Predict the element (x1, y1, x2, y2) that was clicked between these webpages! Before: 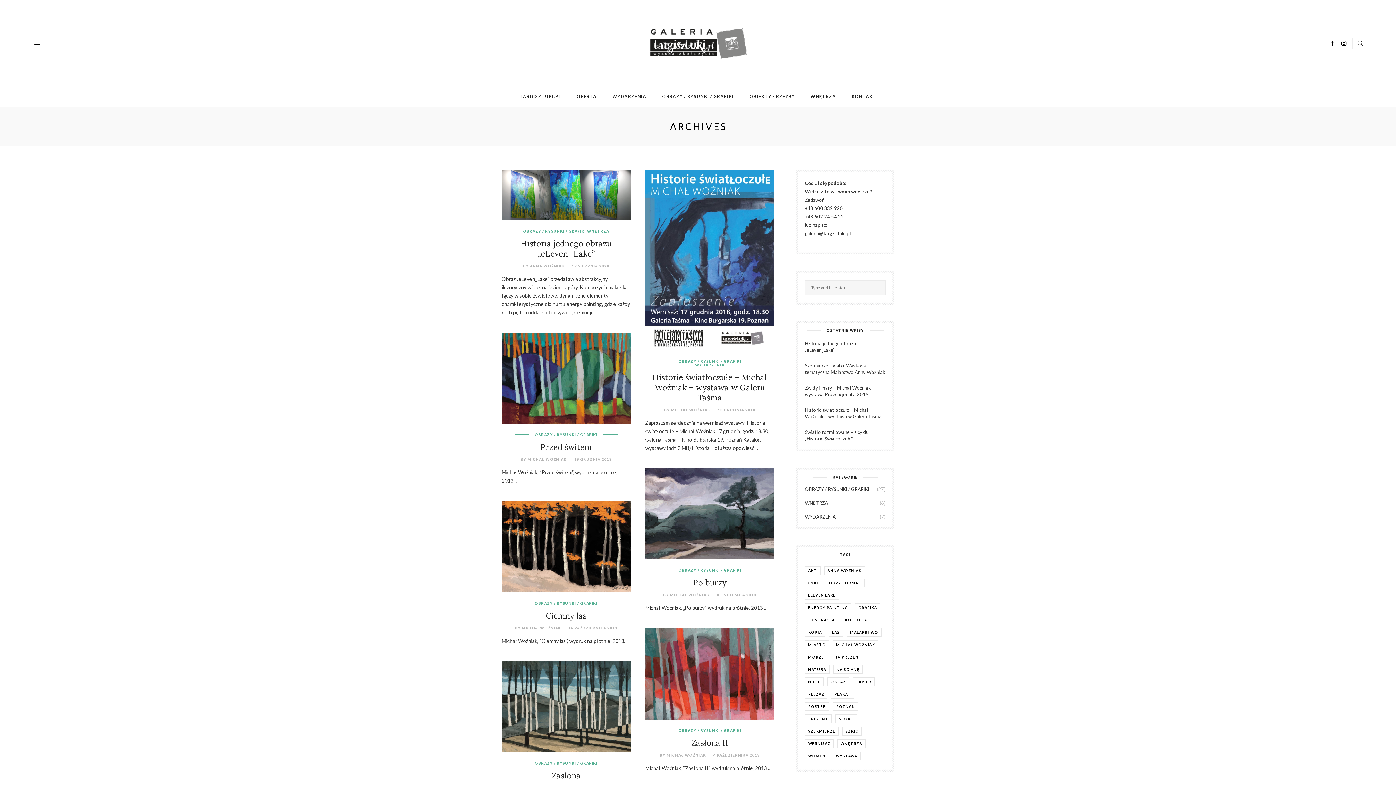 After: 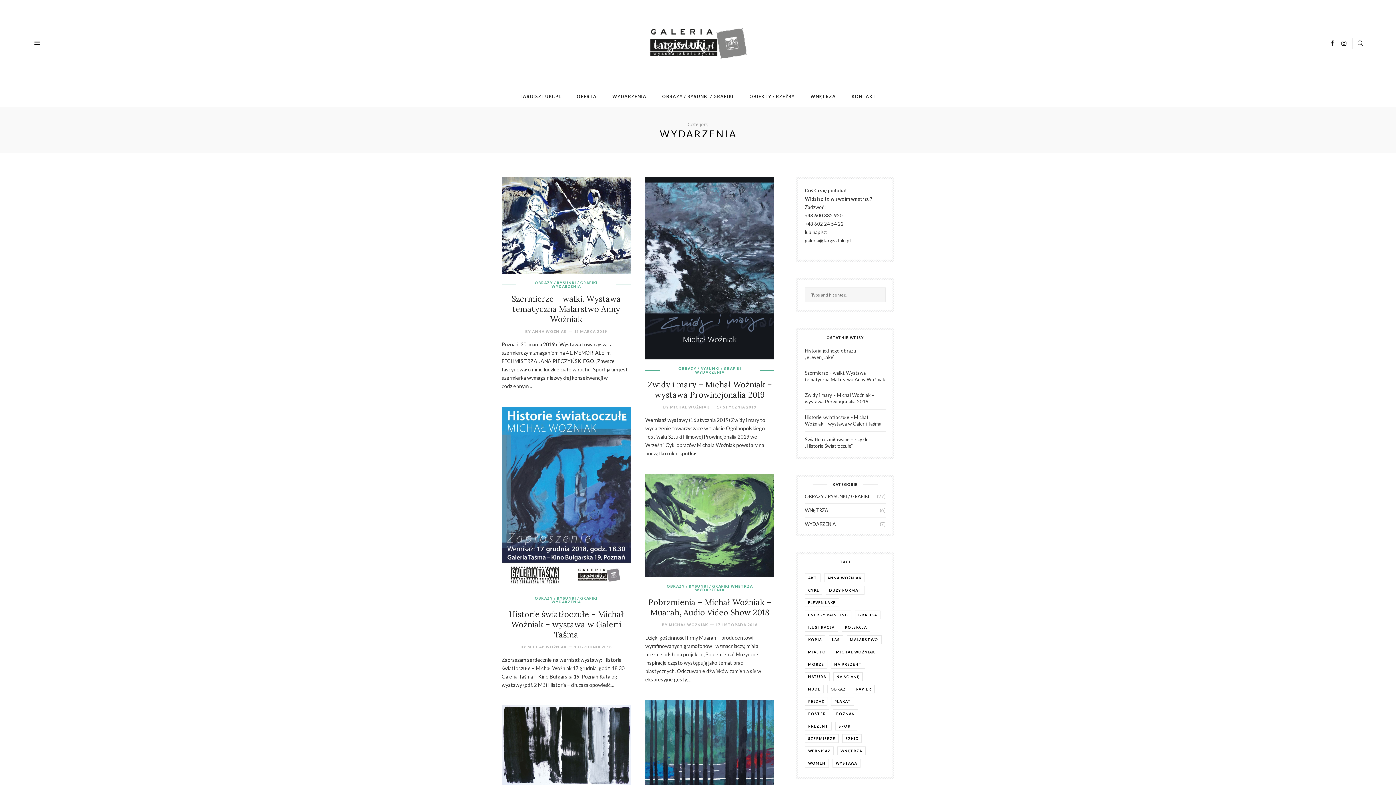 Action: label: WYDARZENIA bbox: (695, 362, 724, 367)